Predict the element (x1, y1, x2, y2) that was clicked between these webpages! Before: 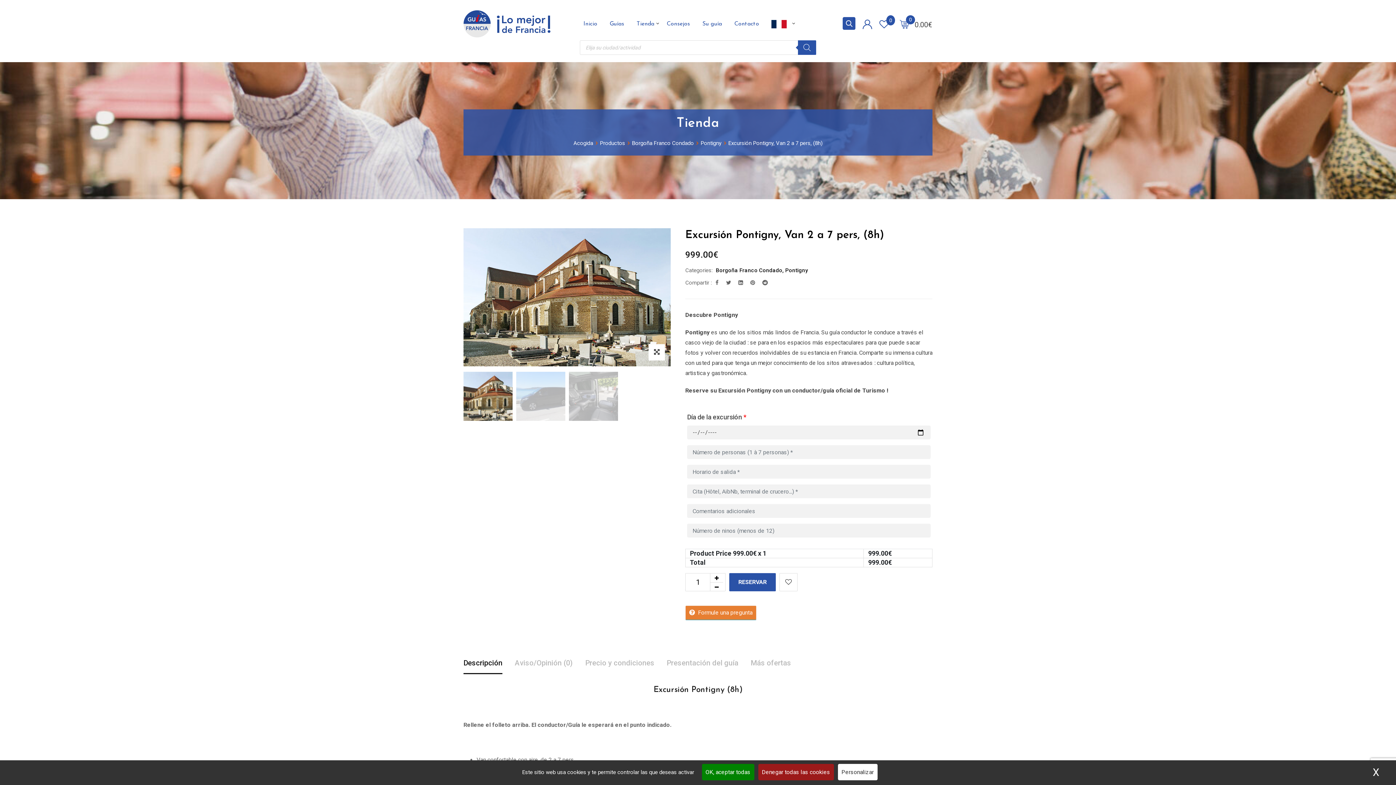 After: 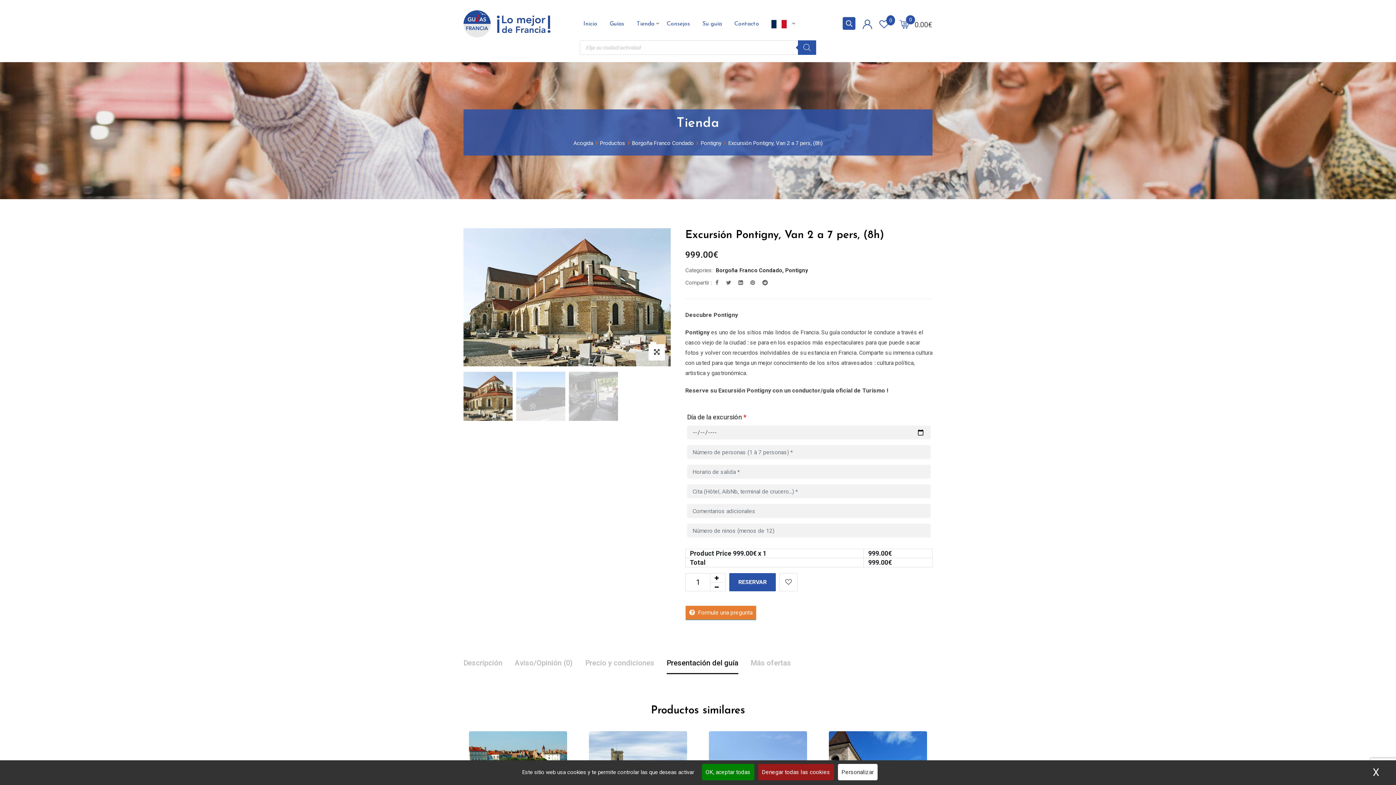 Action: bbox: (666, 653, 738, 674) label: Presentación del guía